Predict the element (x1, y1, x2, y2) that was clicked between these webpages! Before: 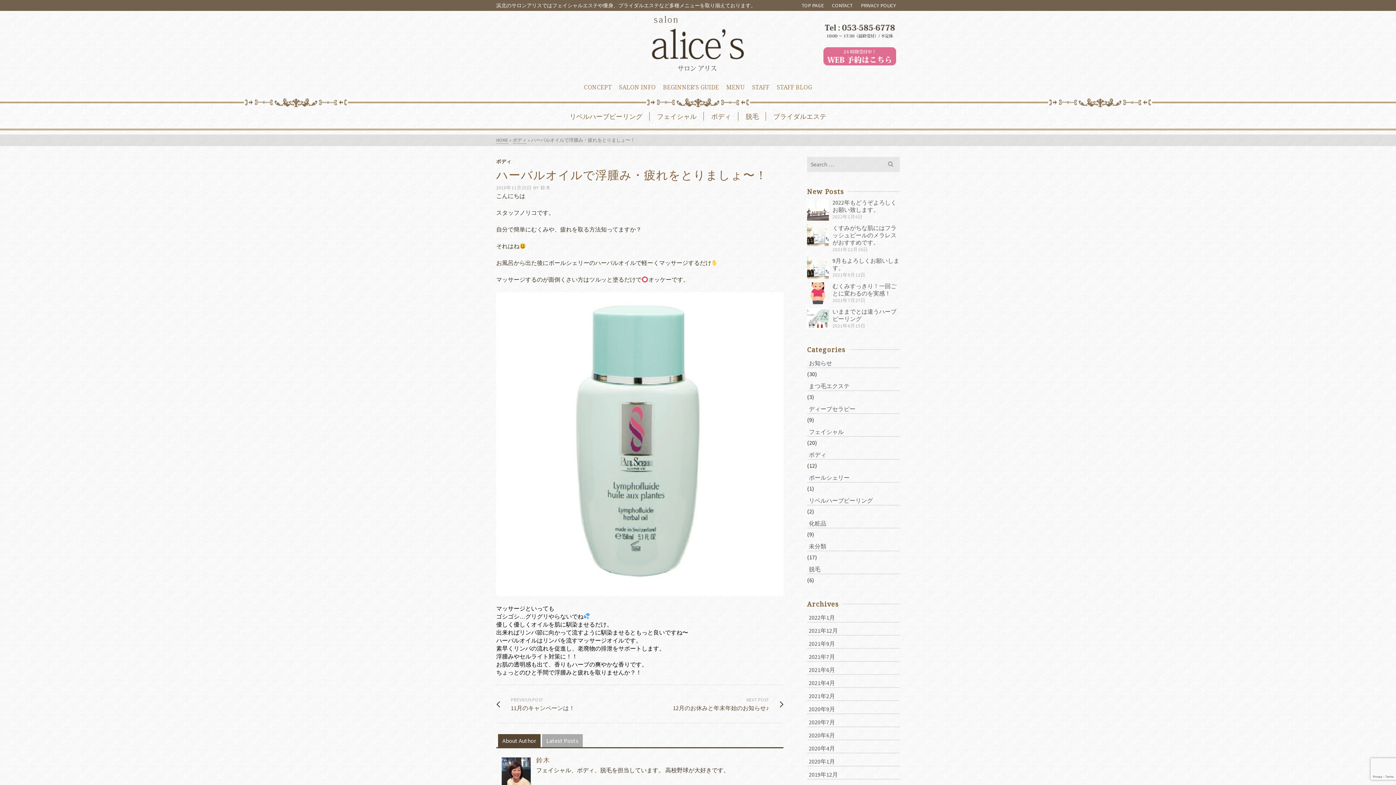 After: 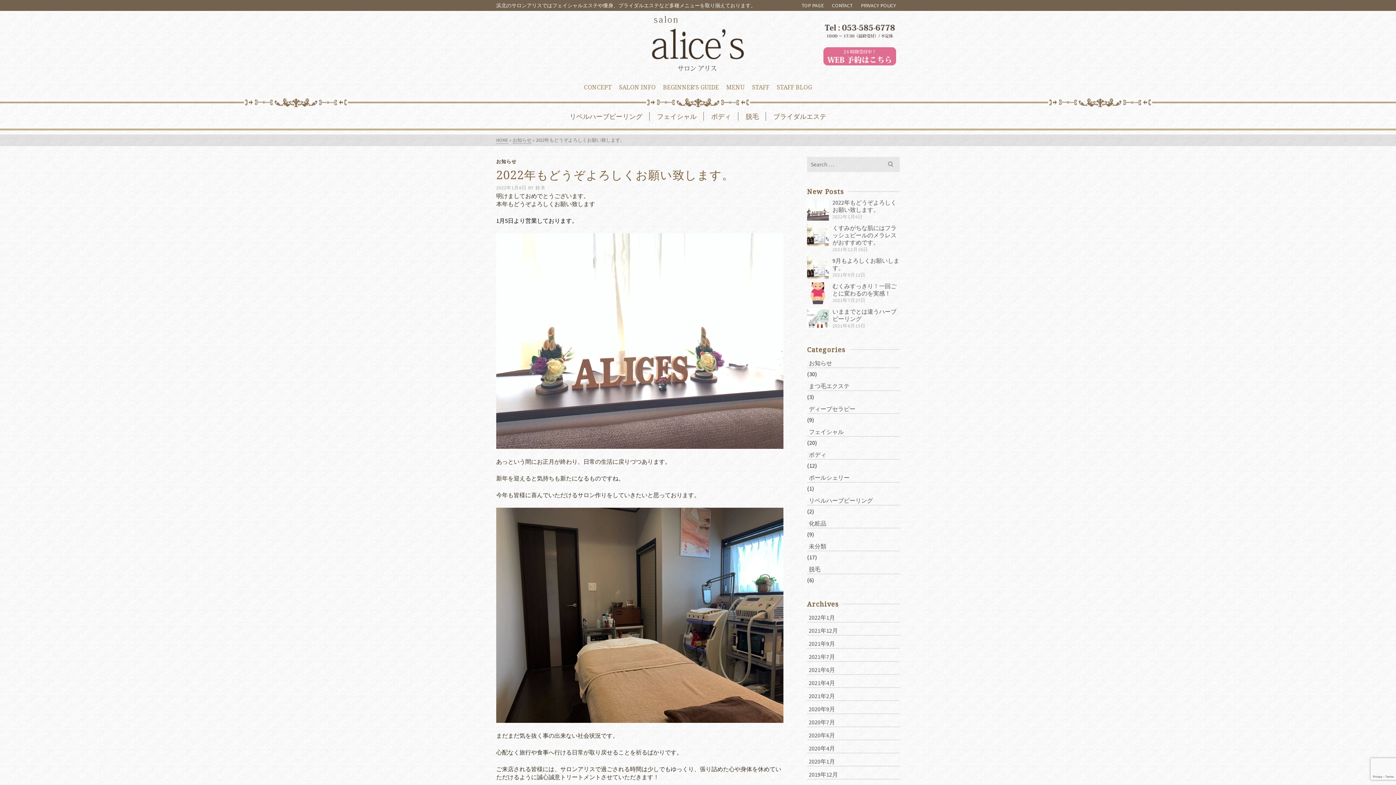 Action: bbox: (832, 198, 896, 213) label: 2022年もどうぞよろしくお願い致します。